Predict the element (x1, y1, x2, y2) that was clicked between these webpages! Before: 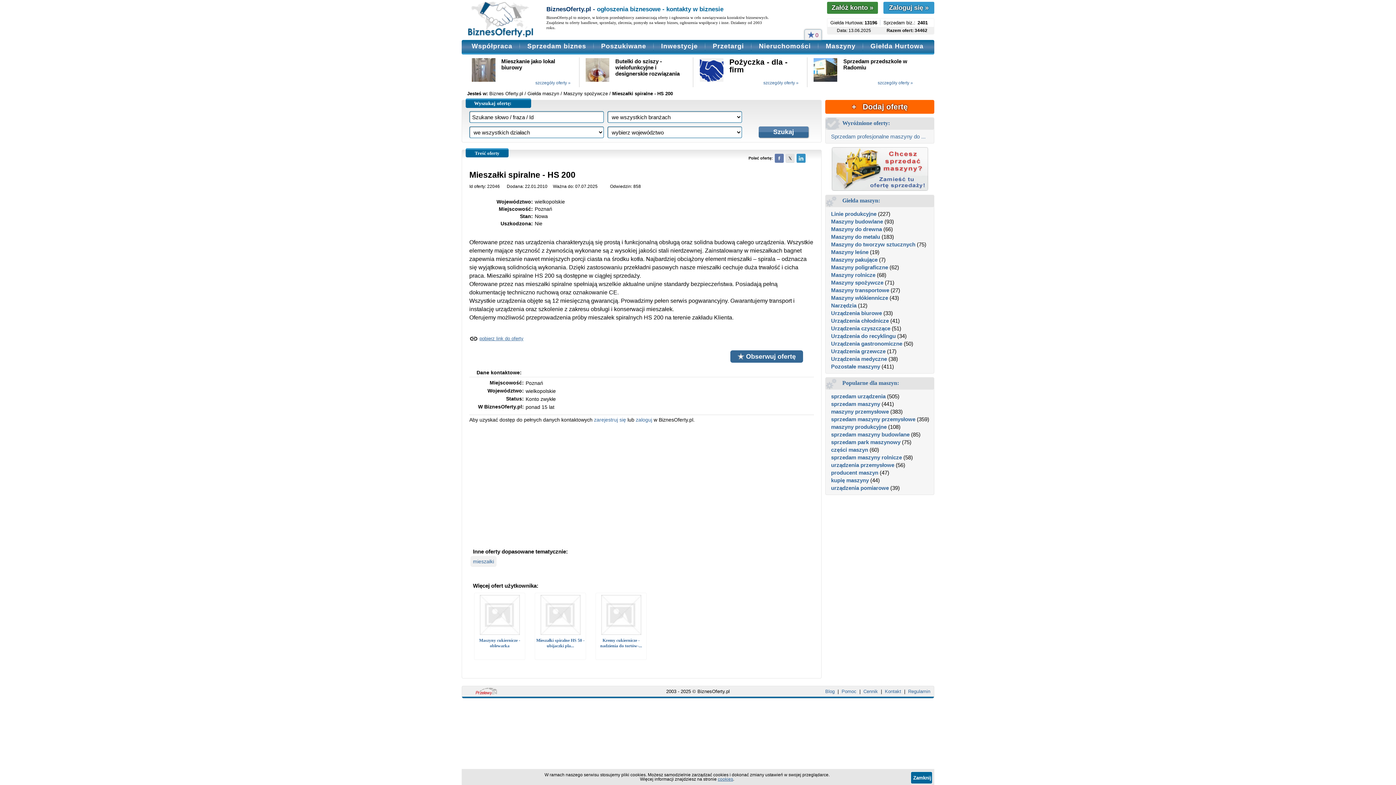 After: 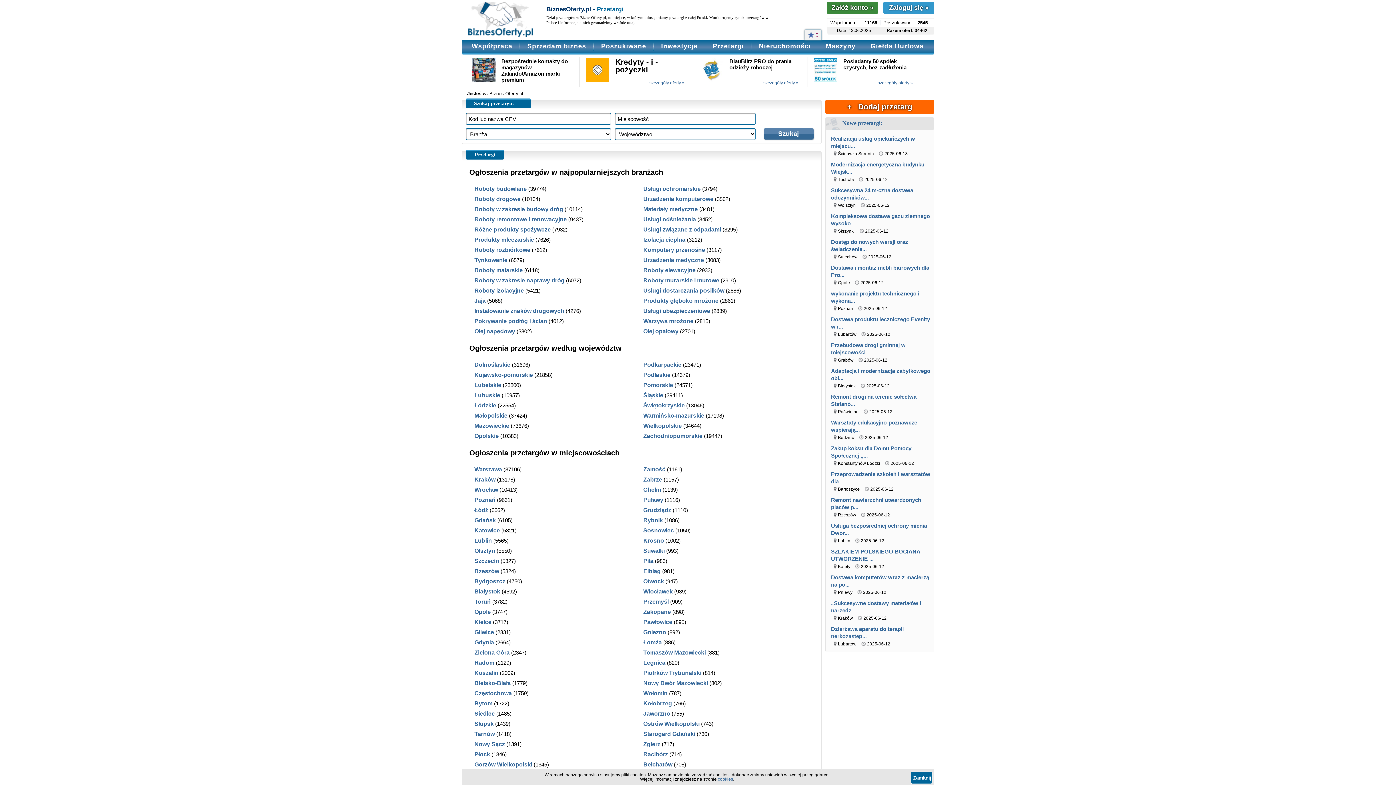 Action: bbox: (706, 40, 751, 52) label: Przetargi